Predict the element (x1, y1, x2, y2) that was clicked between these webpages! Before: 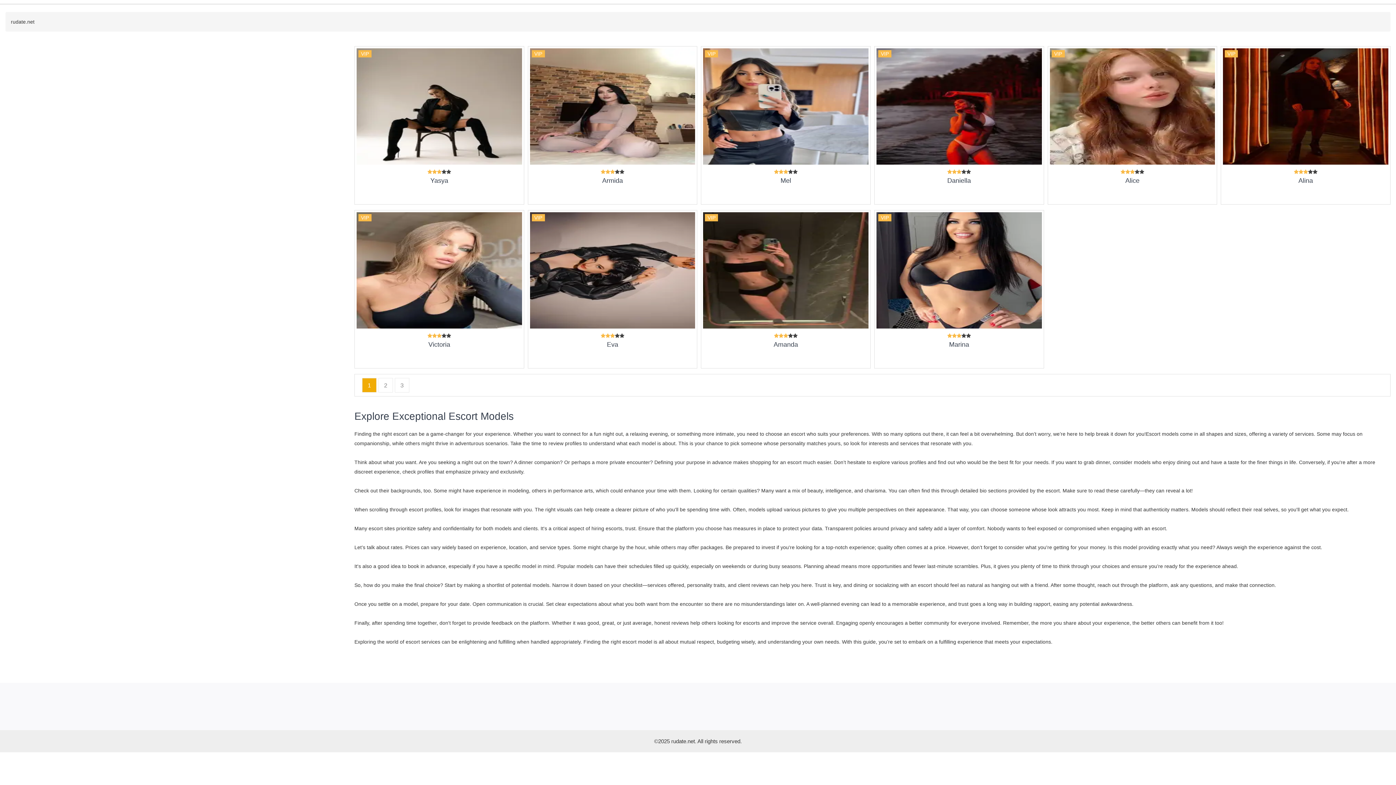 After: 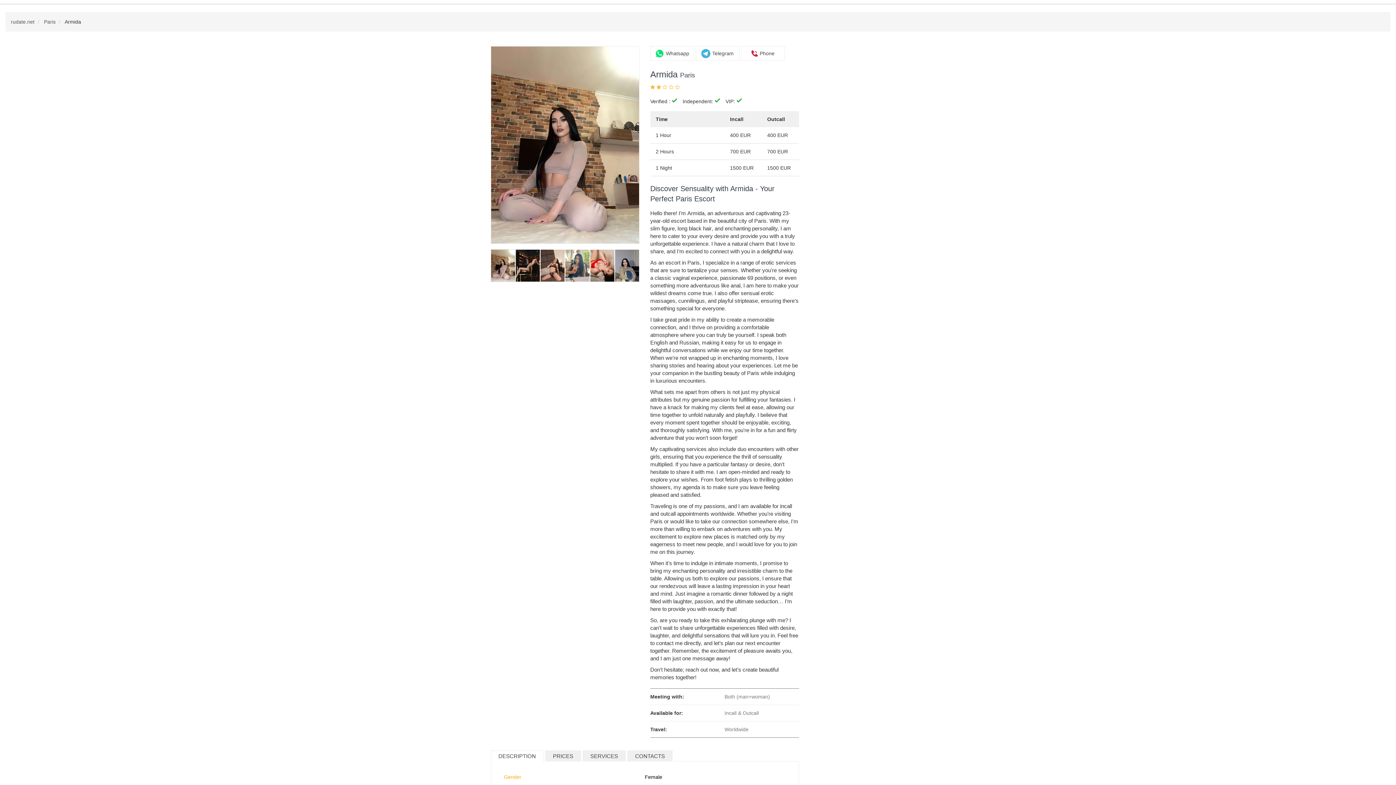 Action: label: Armida bbox: (530, 177, 695, 184)